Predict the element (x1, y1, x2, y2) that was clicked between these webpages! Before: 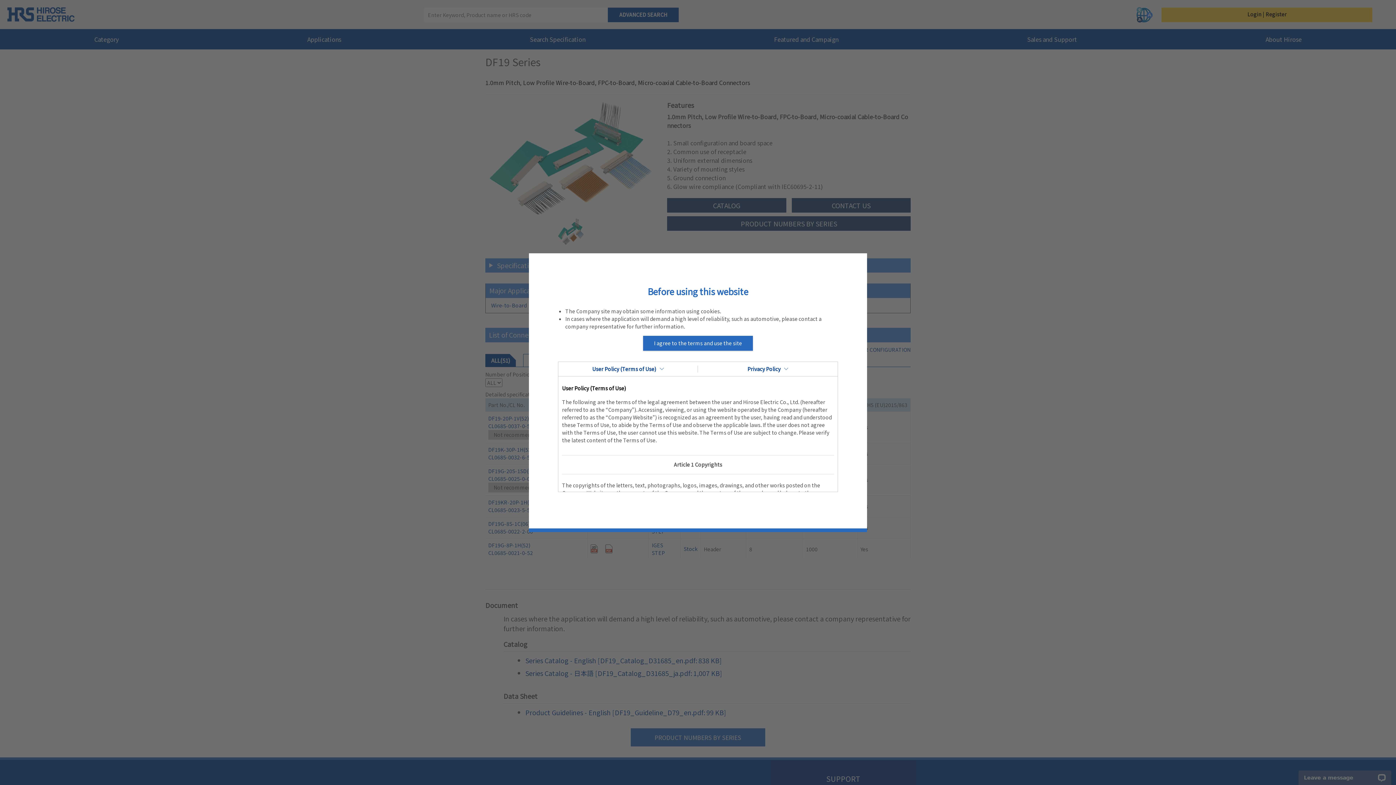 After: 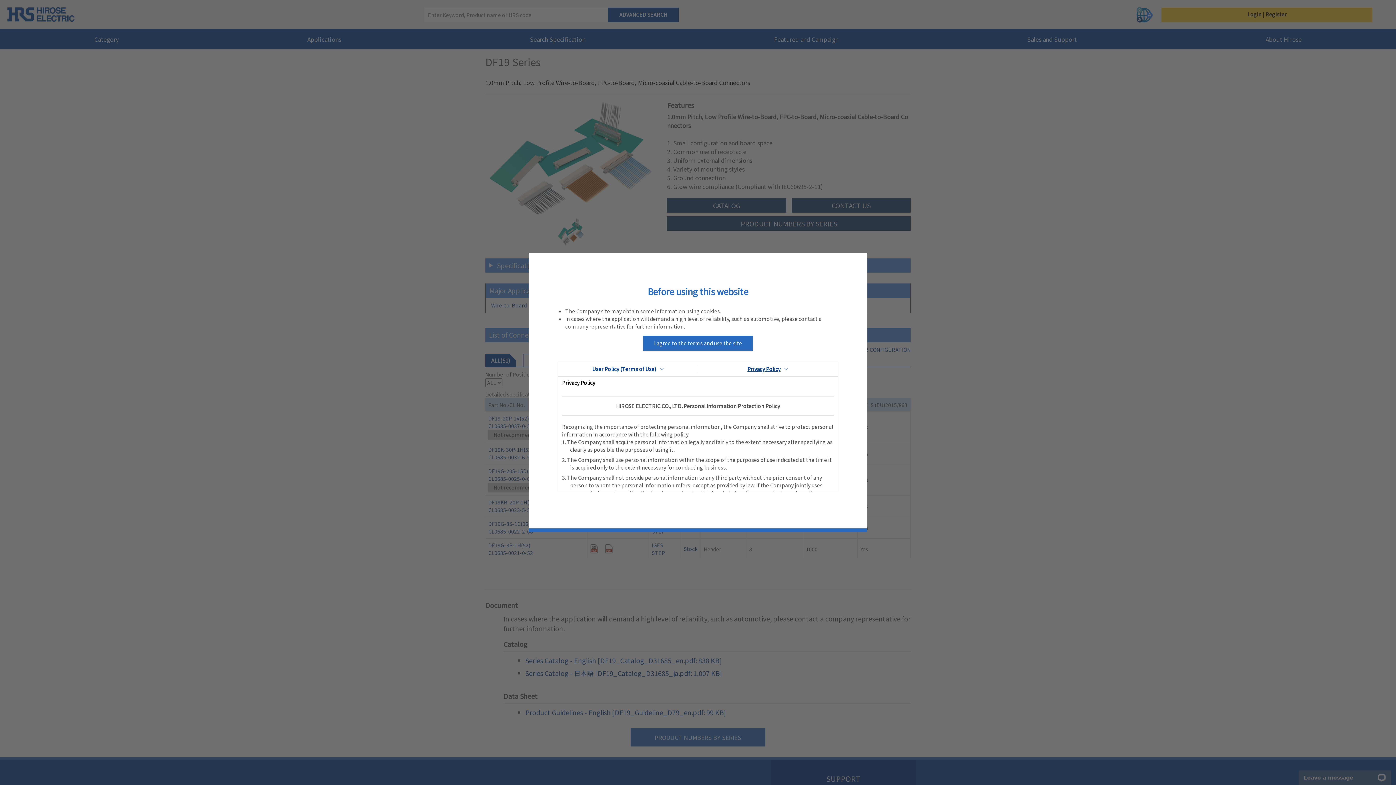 Action: label: Privacy Policy bbox: (698, 365, 837, 372)